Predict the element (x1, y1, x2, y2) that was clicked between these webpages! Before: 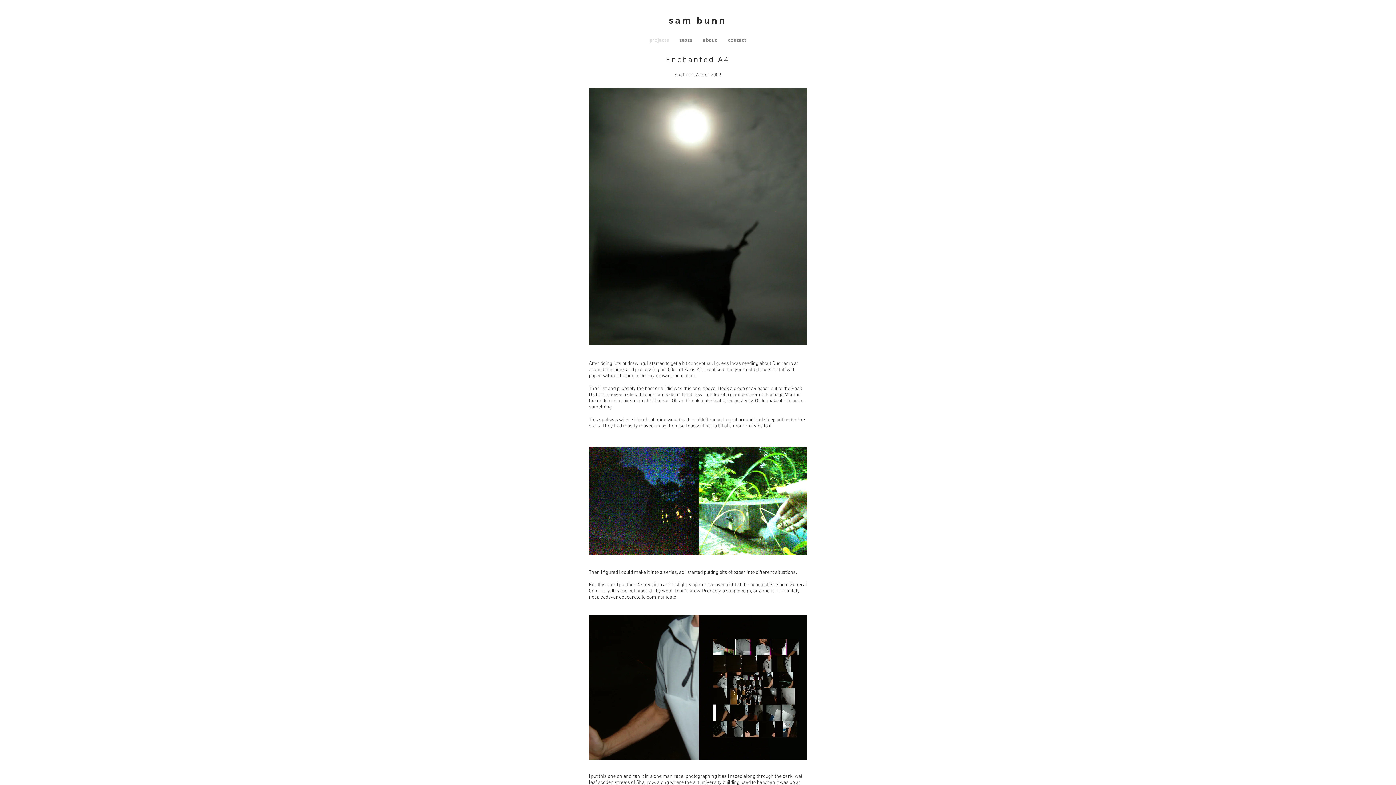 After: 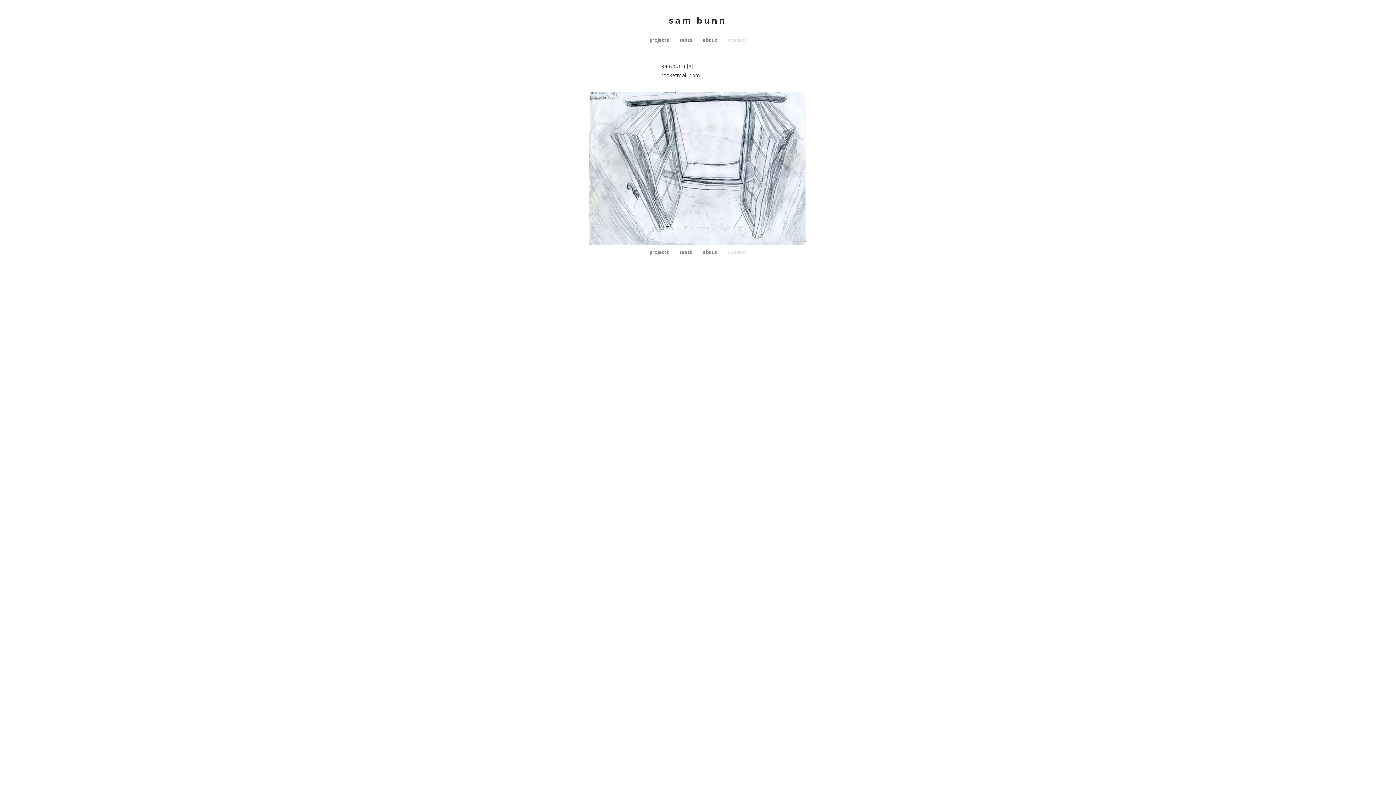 Action: bbox: (722, 32, 752, 47) label: contact